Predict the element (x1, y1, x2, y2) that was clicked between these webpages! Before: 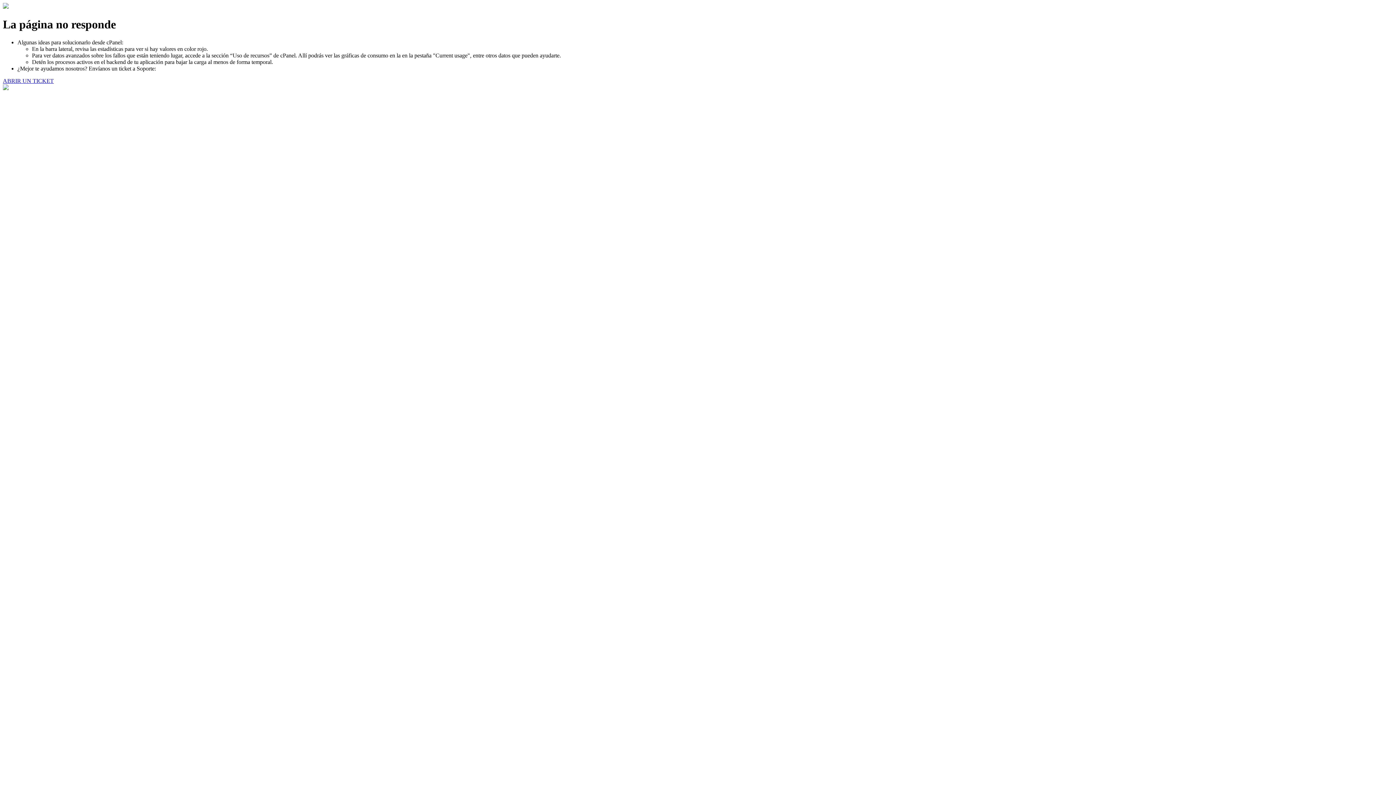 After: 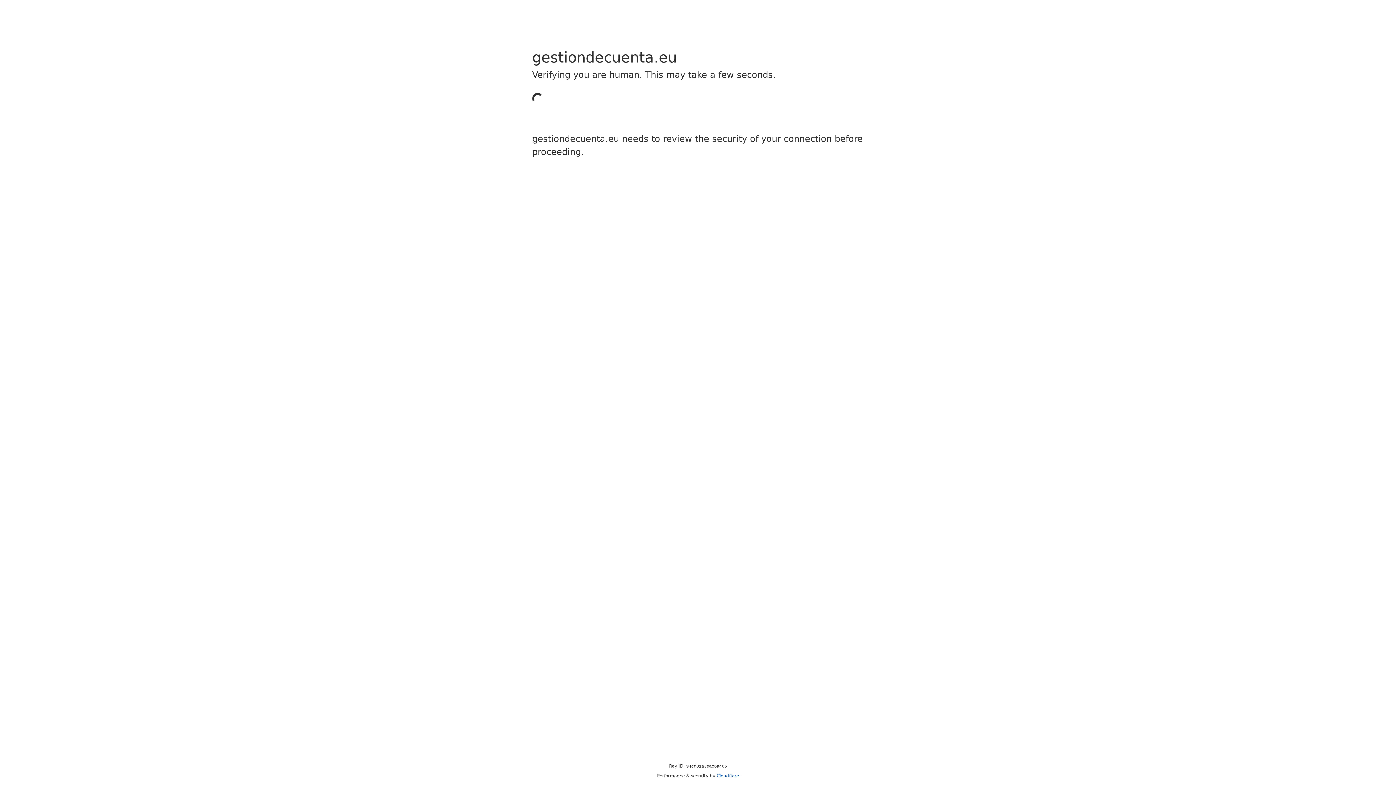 Action: bbox: (2, 77, 53, 83) label: ABRIR UN TICKET